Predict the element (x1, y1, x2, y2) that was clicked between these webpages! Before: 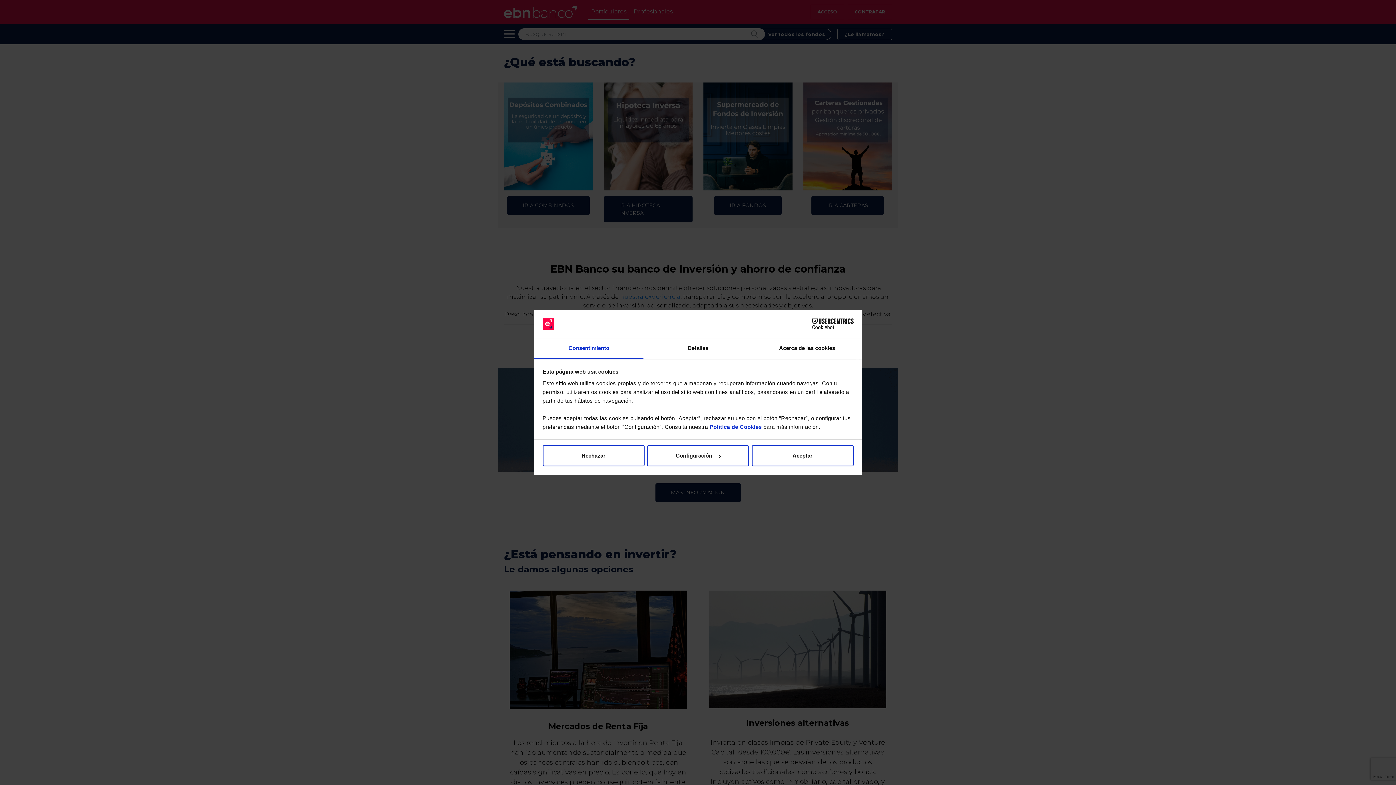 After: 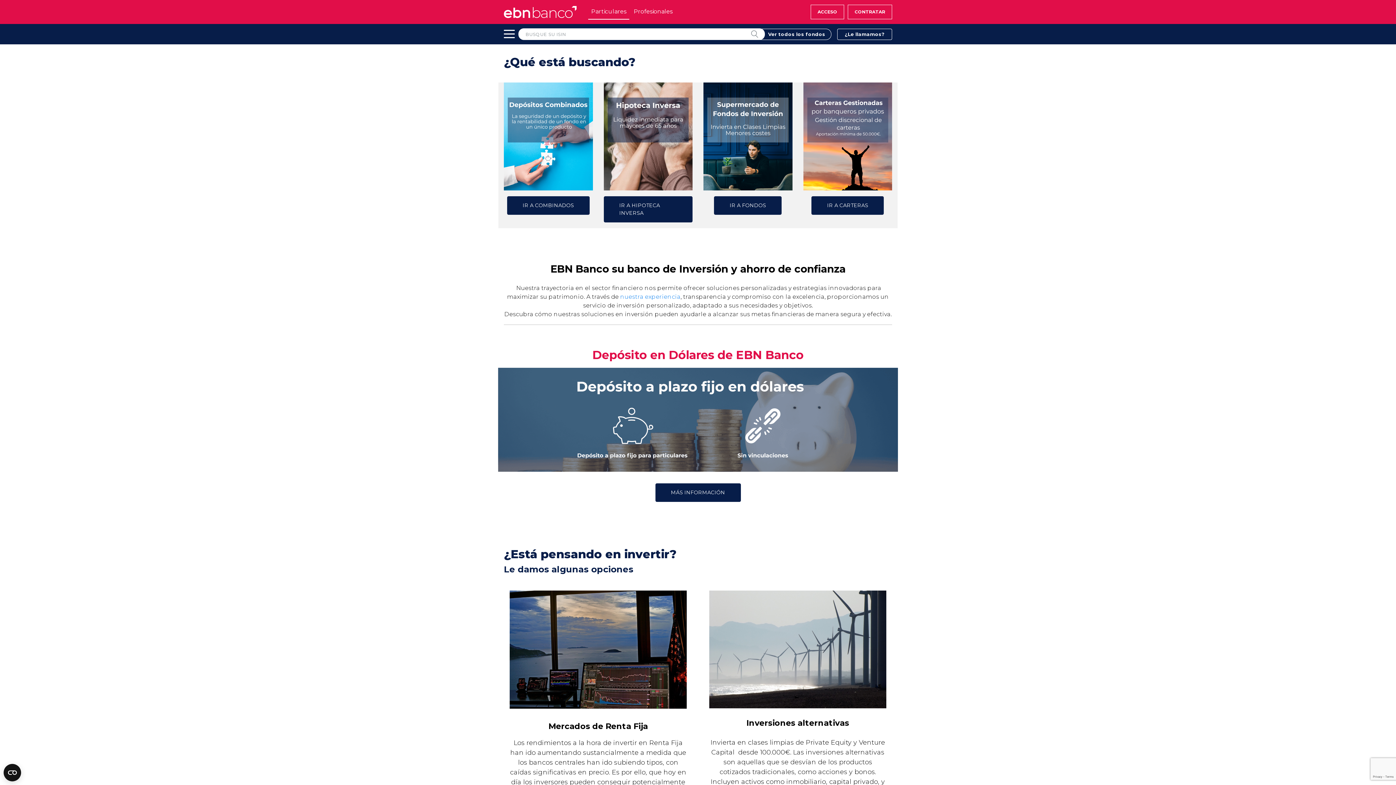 Action: label: Rechazar bbox: (542, 445, 644, 466)